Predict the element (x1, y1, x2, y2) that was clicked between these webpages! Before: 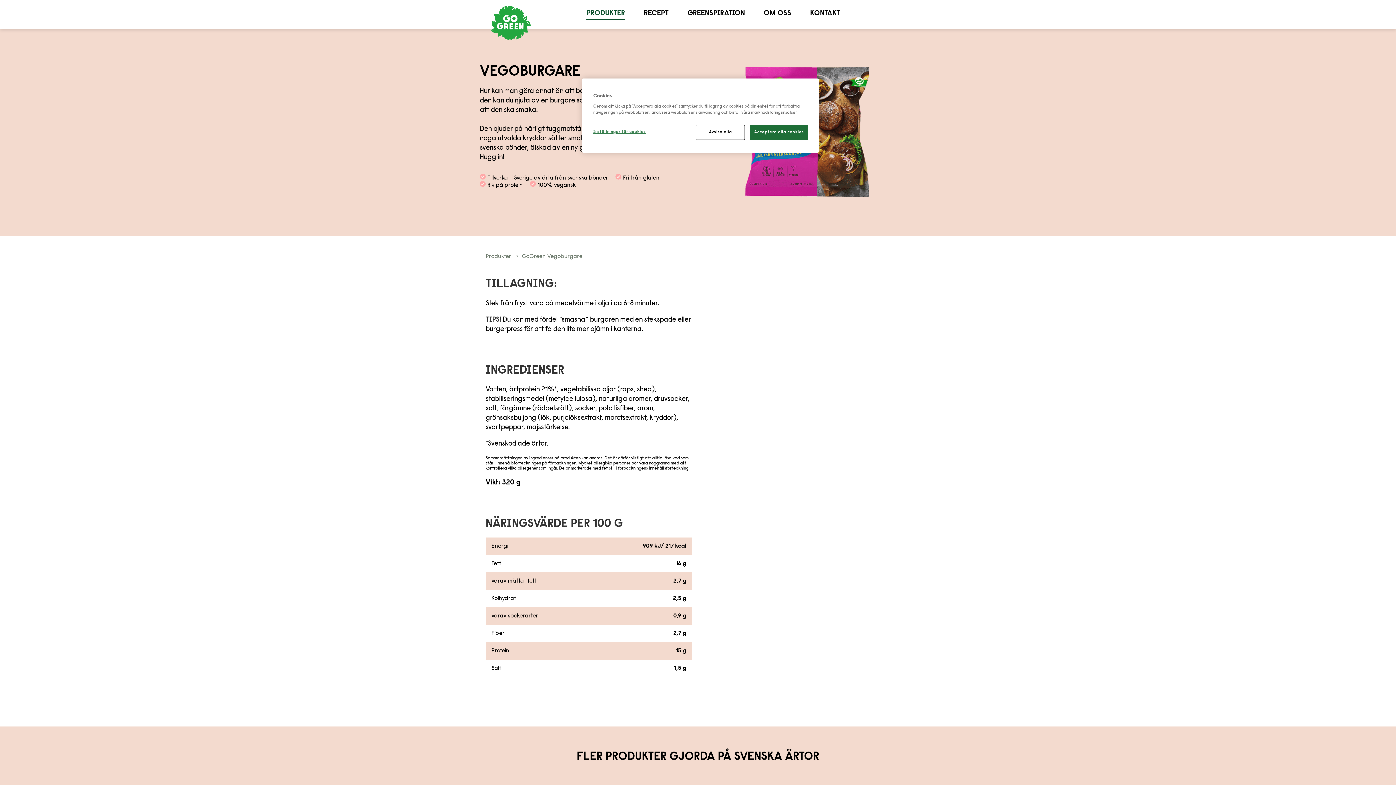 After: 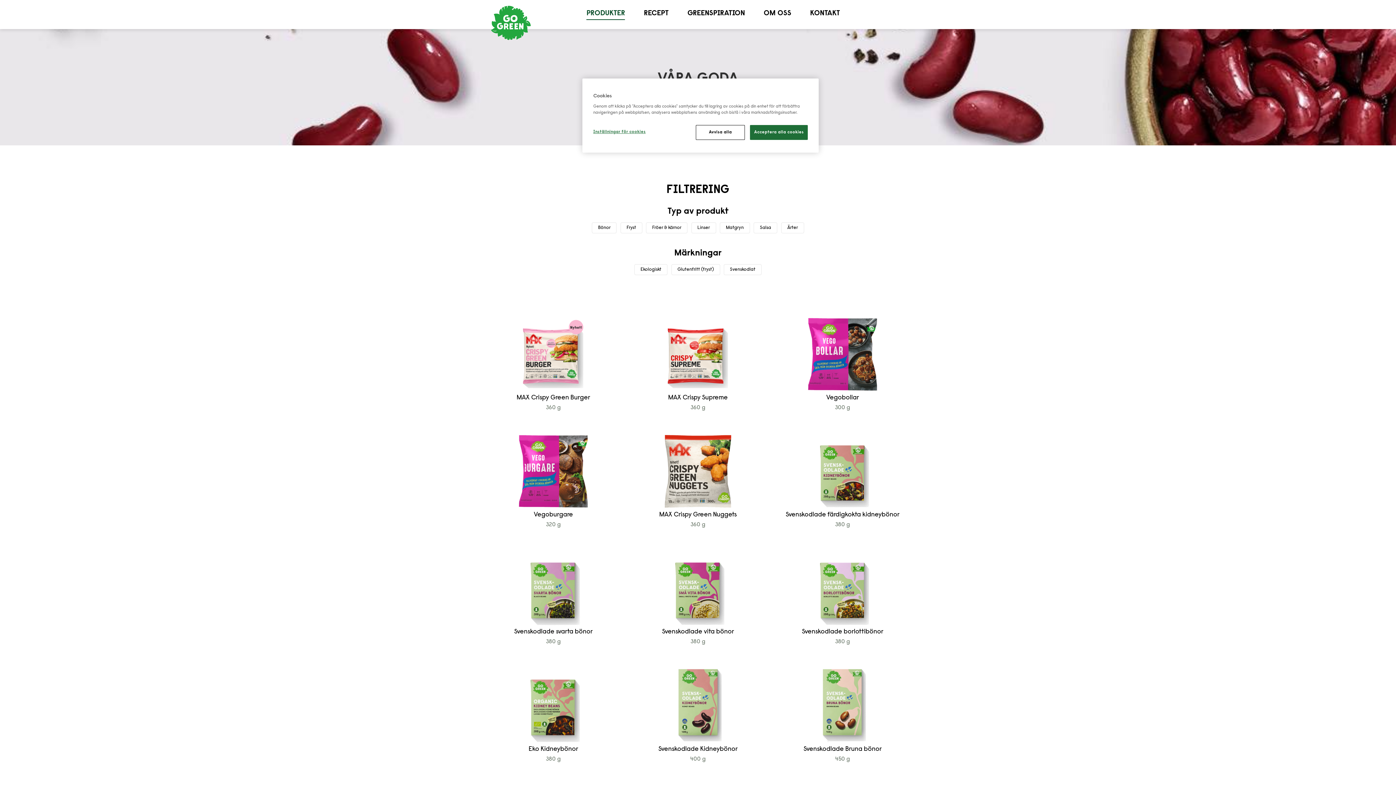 Action: bbox: (485, 253, 512, 259) label: Produkter 